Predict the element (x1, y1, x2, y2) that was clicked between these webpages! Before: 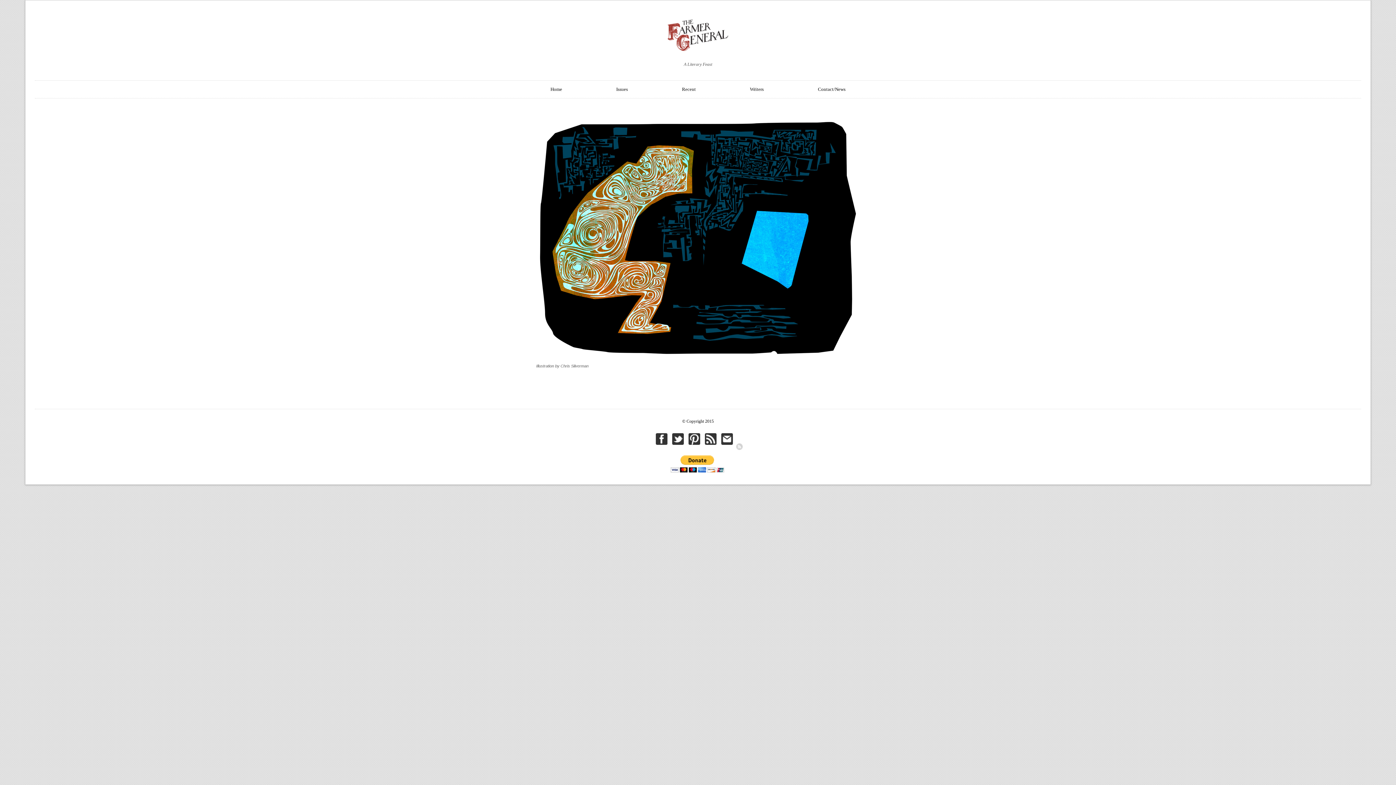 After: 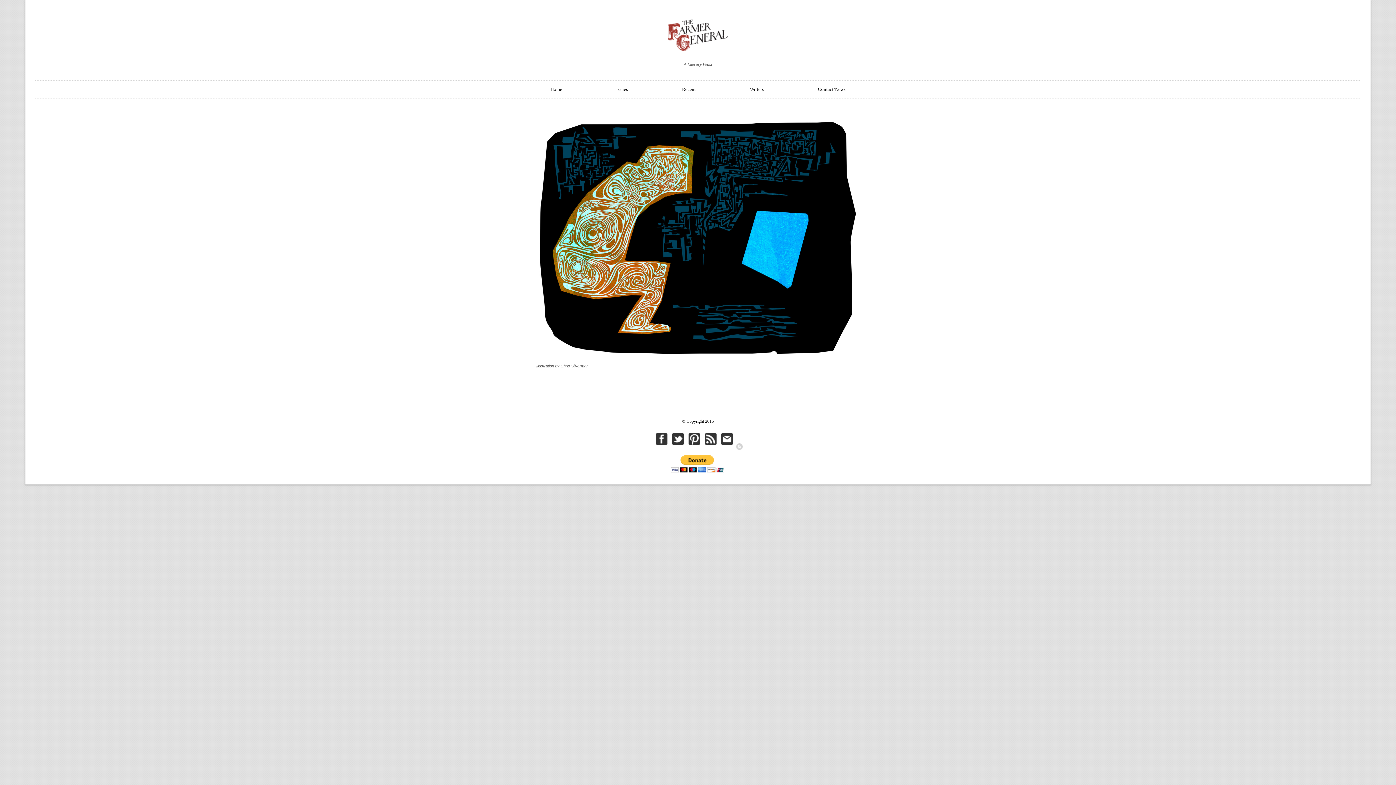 Action: bbox: (34, 17, 1361, 52)